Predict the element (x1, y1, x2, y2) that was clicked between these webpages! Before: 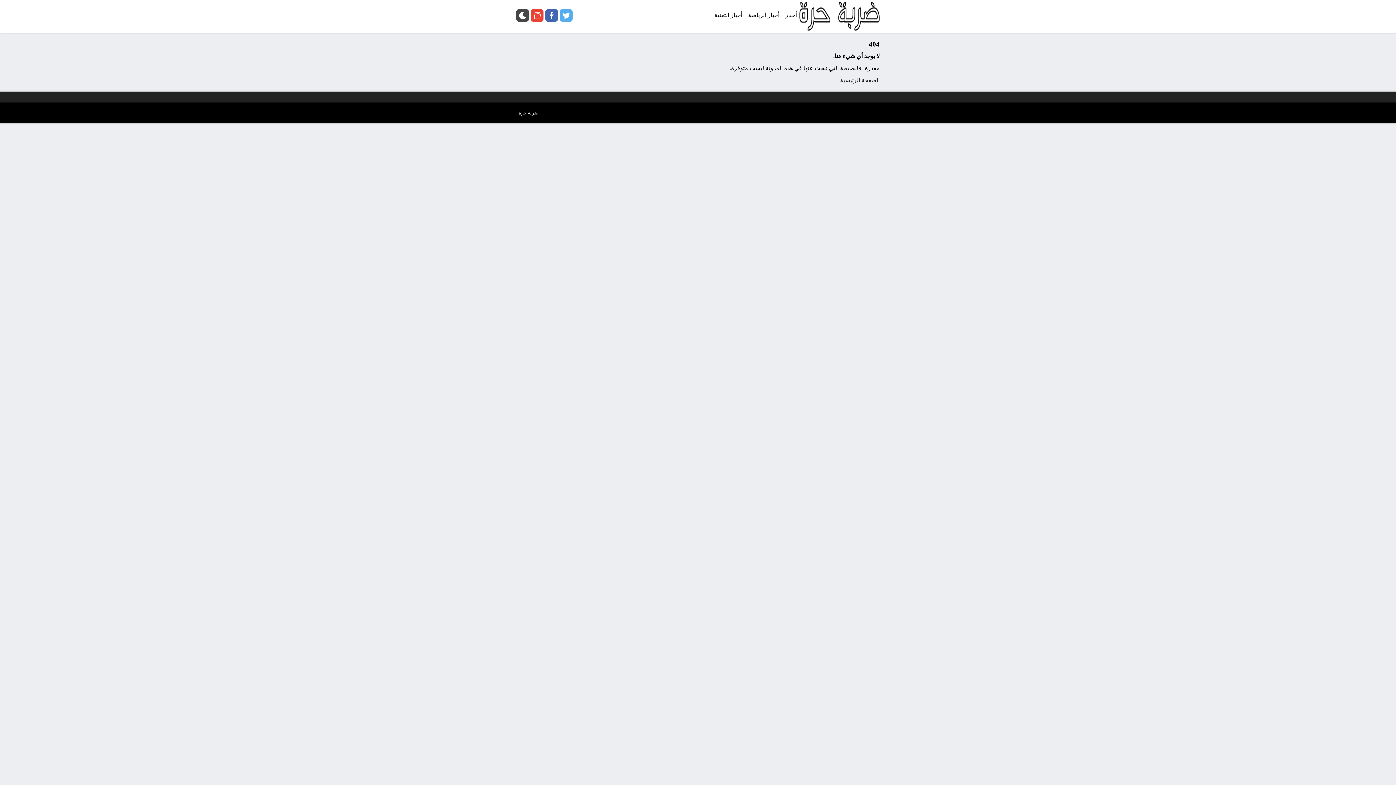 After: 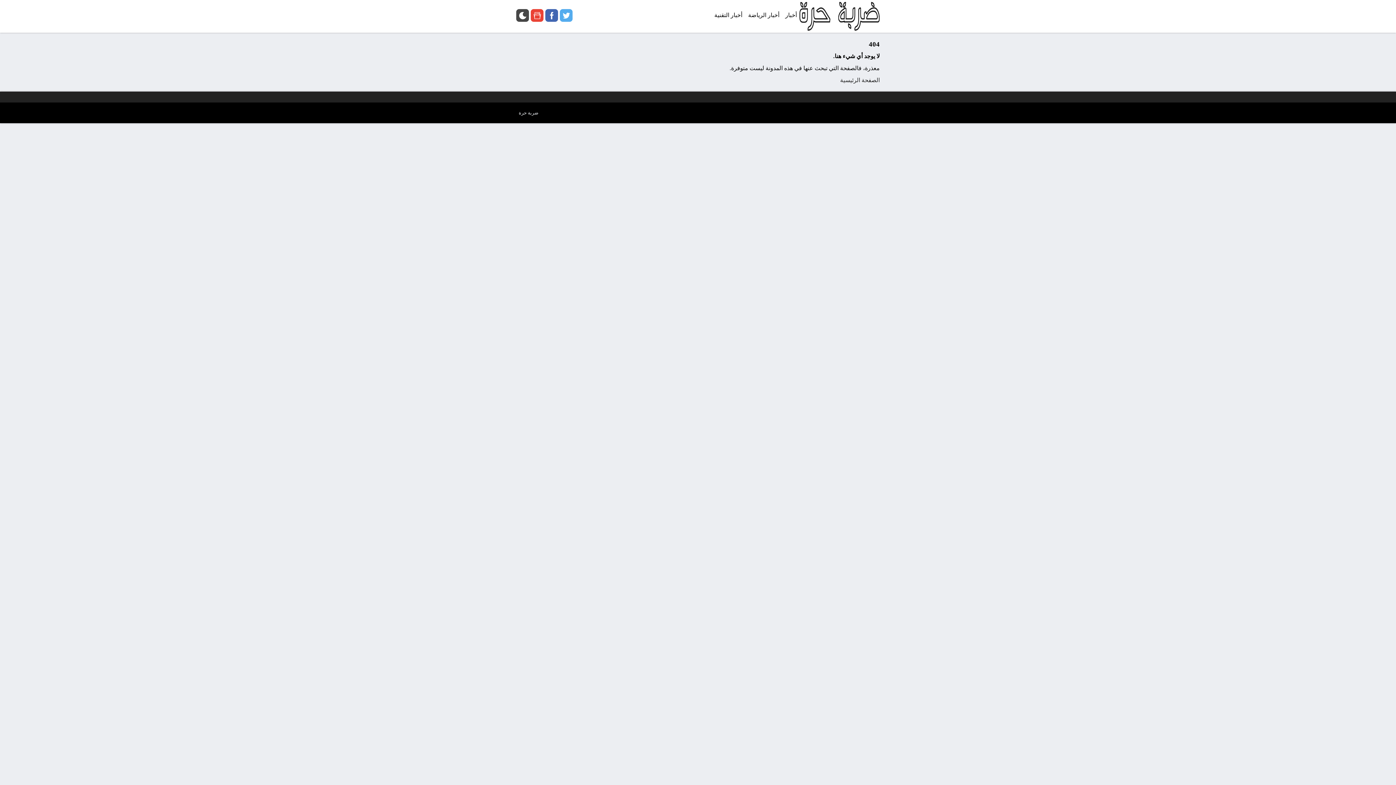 Action: bbox: (516, 106, 541, 118) label: ضربة حرة